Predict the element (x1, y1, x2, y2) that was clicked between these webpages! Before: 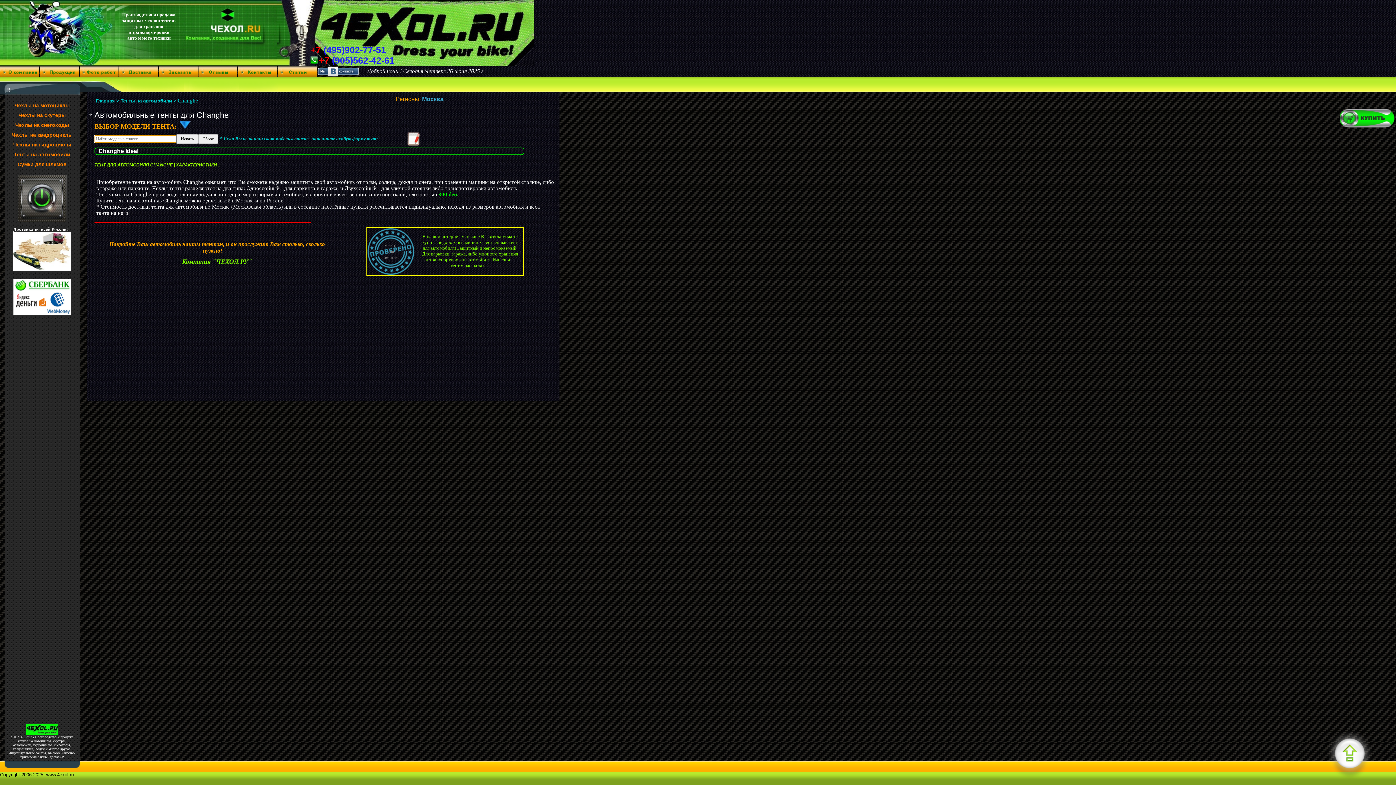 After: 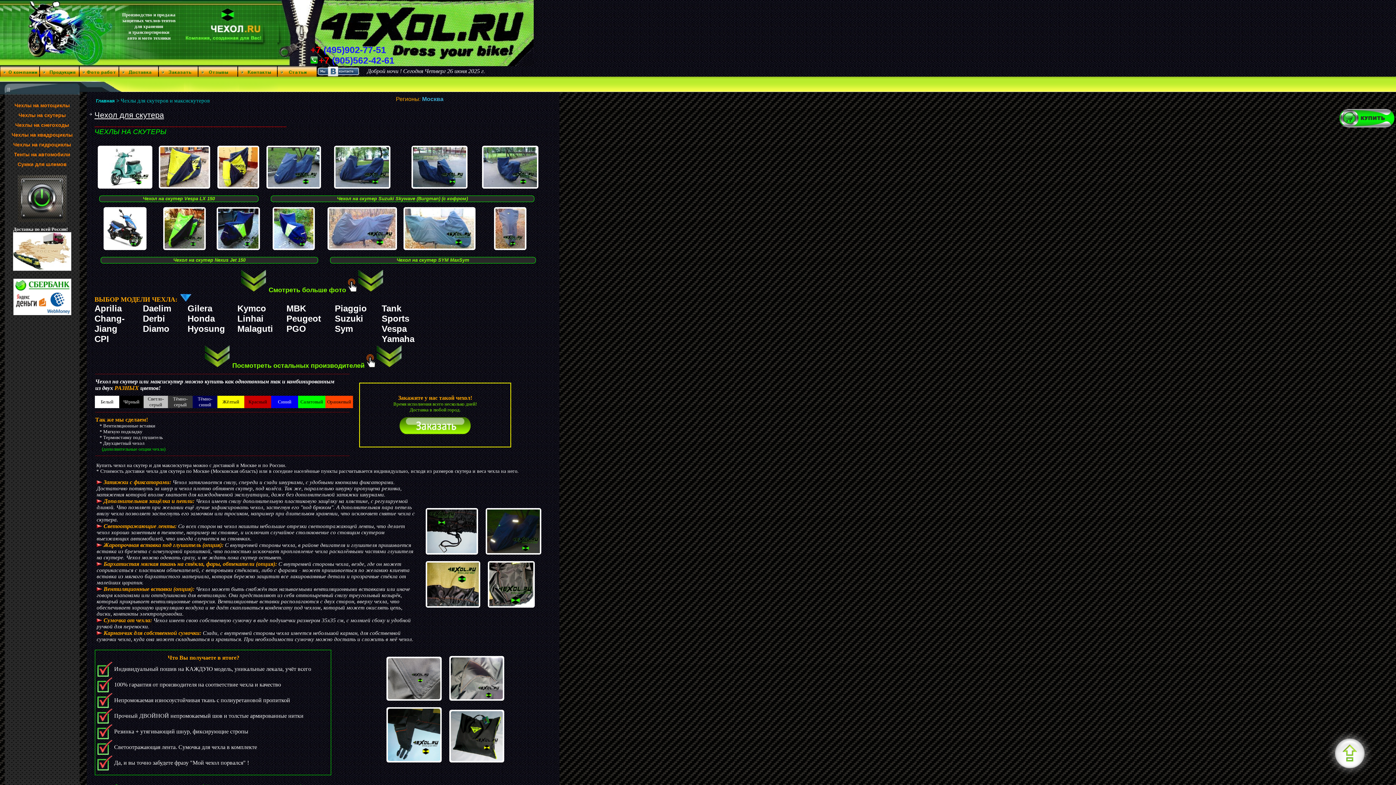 Action: label: Чехлы на скутеры
 bbox: (18, 112, 65, 118)